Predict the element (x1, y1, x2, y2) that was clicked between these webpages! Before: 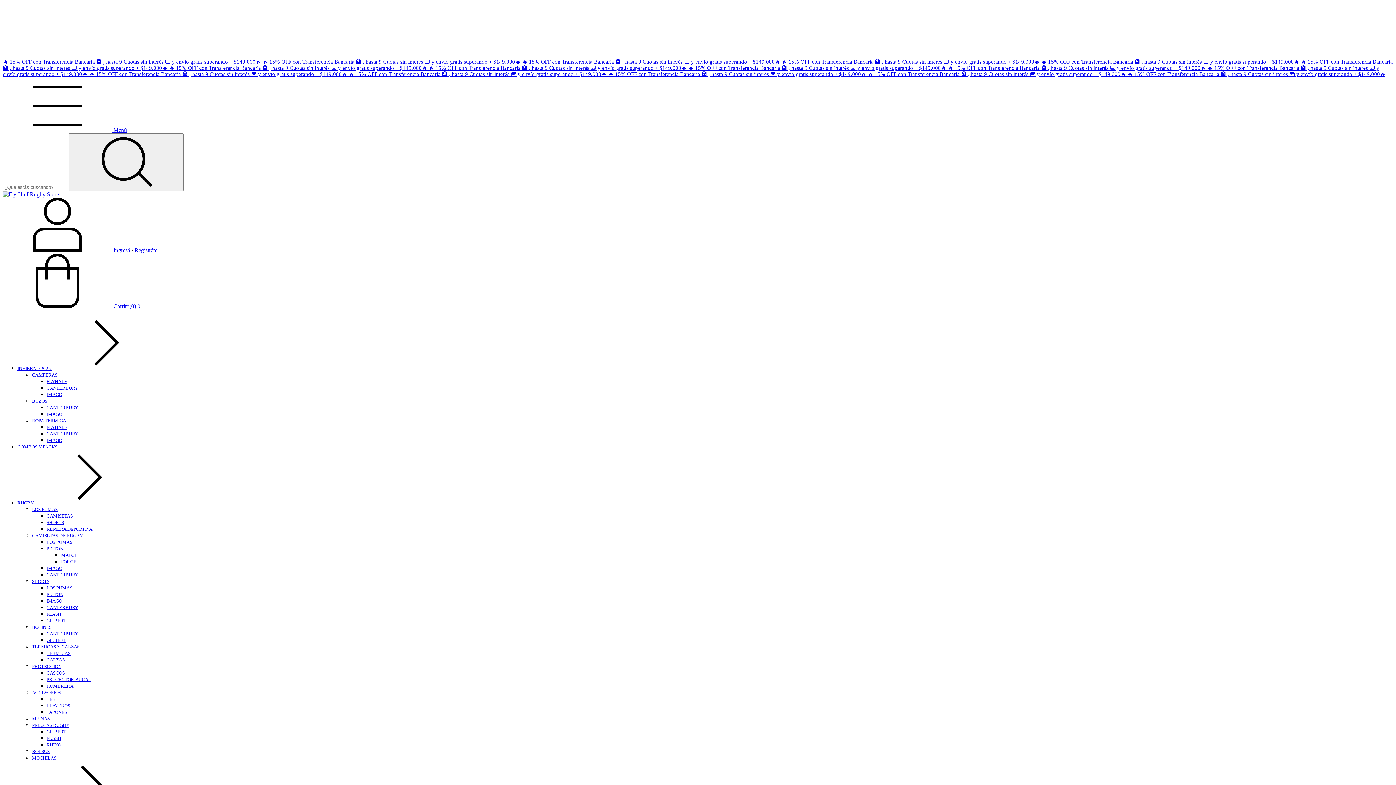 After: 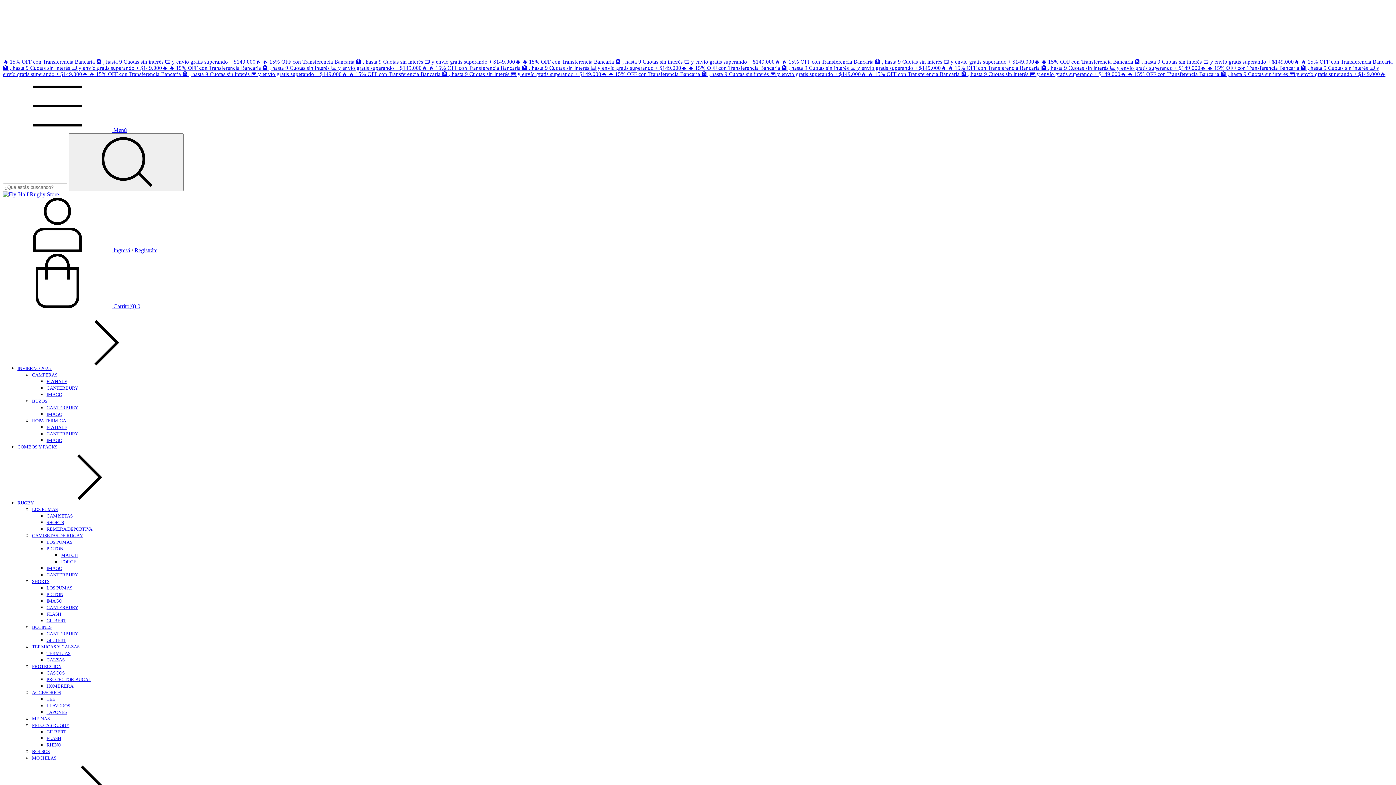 Action: bbox: (46, 631, 78, 636) label: CANTERBURY